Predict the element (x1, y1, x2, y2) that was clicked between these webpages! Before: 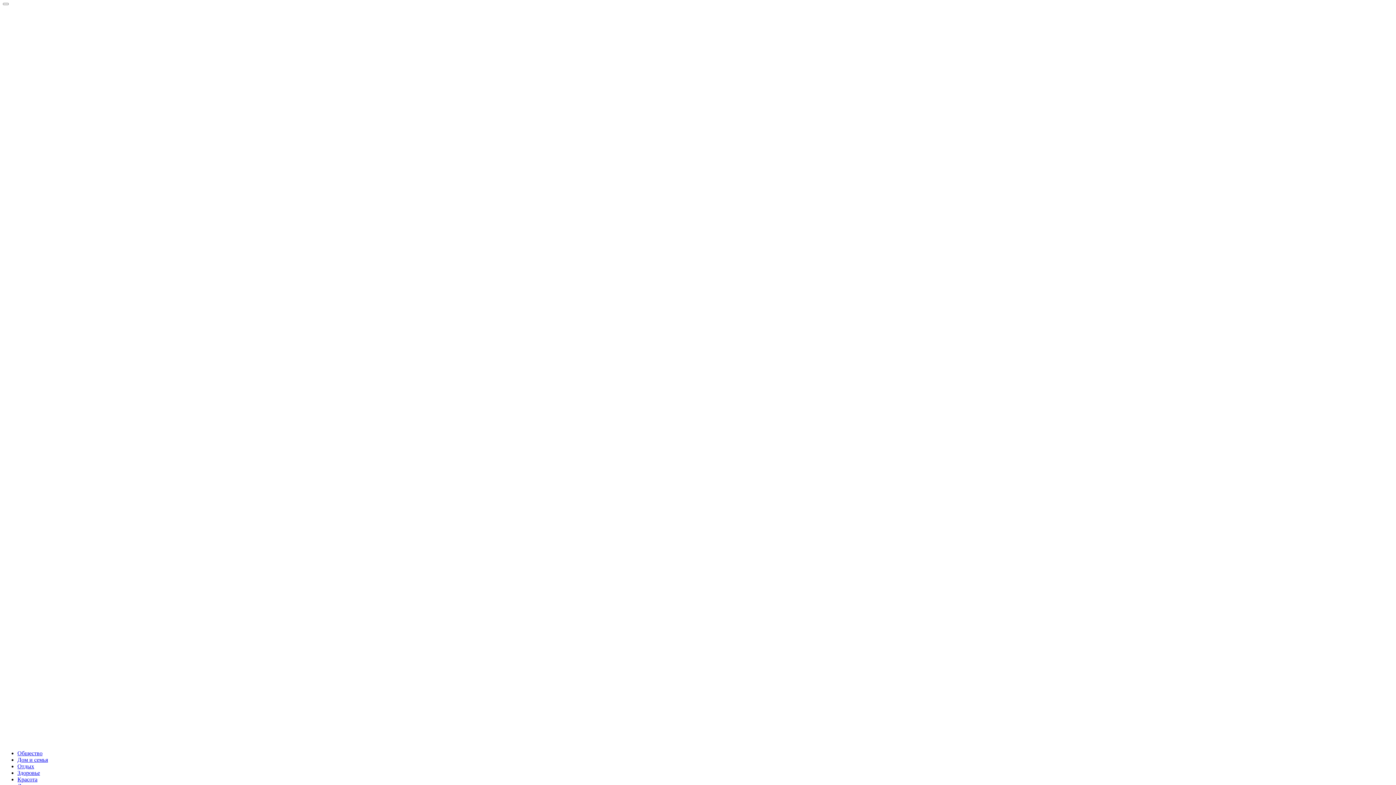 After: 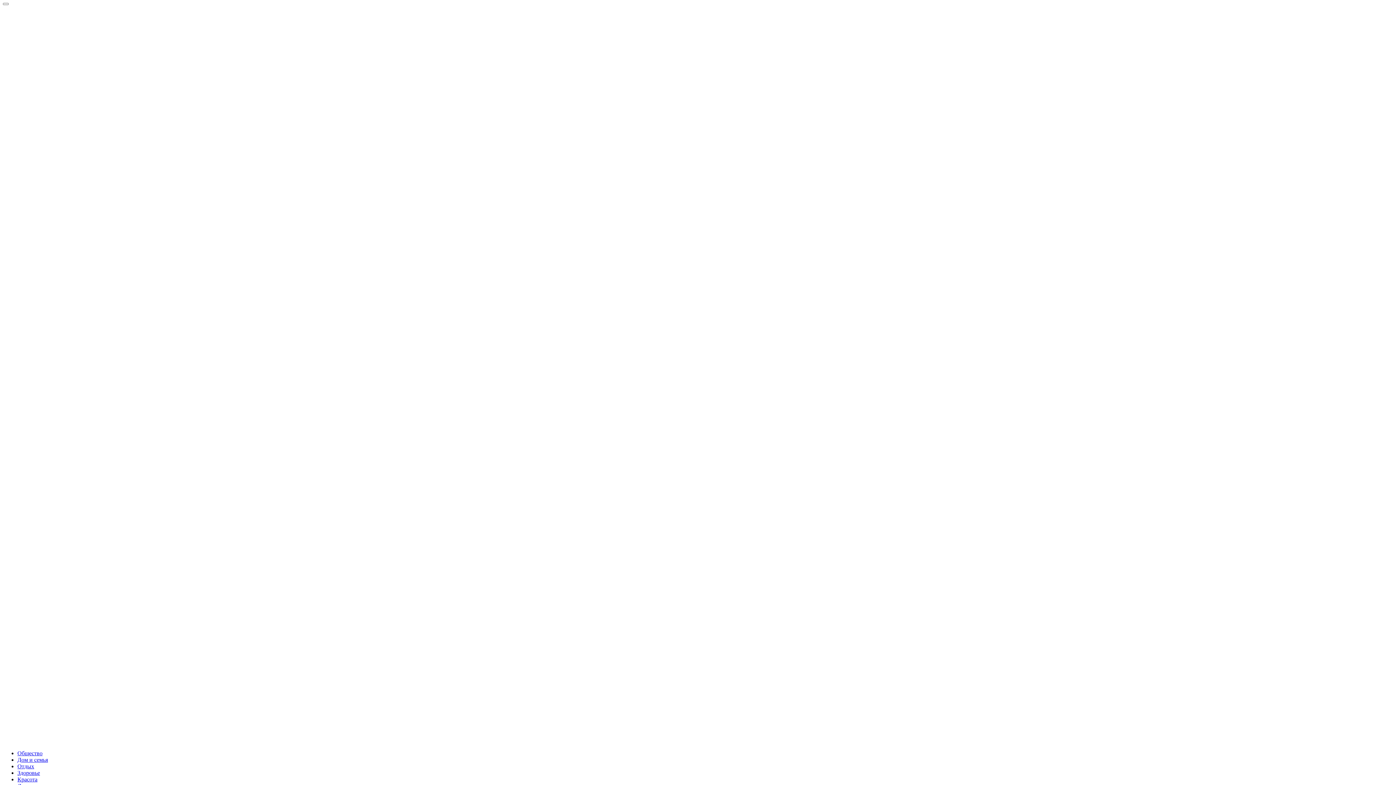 Action: bbox: (17, 763, 34, 769) label: Отдых